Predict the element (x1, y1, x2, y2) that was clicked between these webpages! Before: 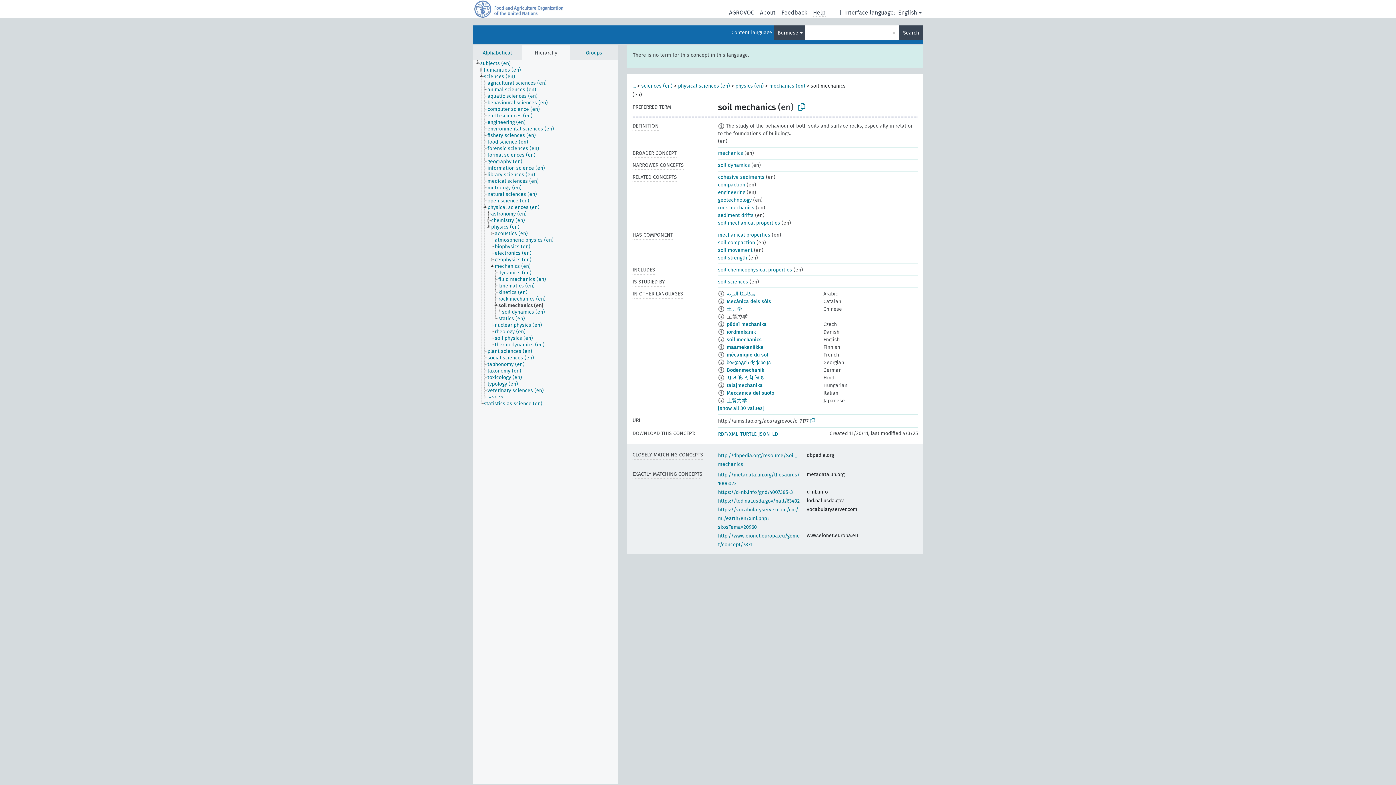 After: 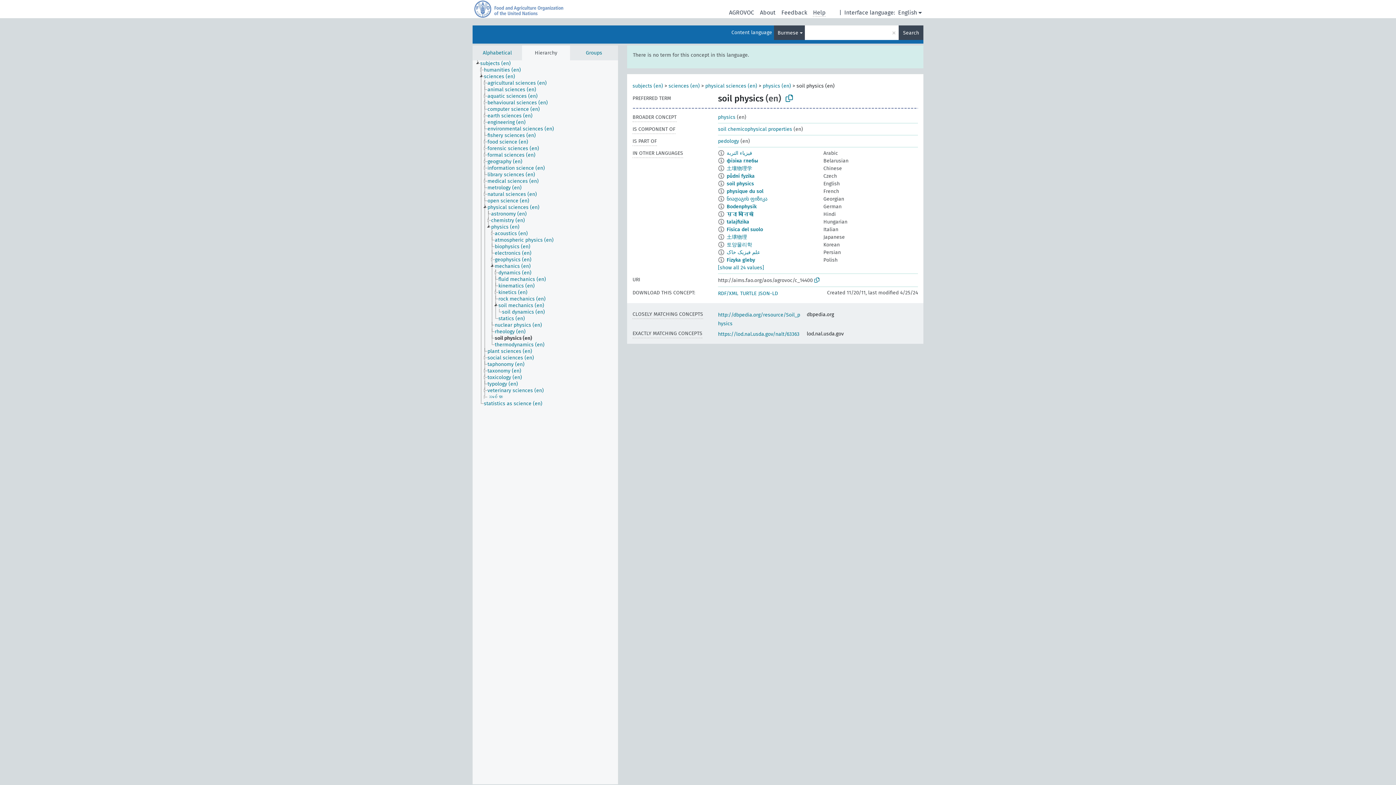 Action: bbox: (494, 335, 539, 341) label: soil physics (en)